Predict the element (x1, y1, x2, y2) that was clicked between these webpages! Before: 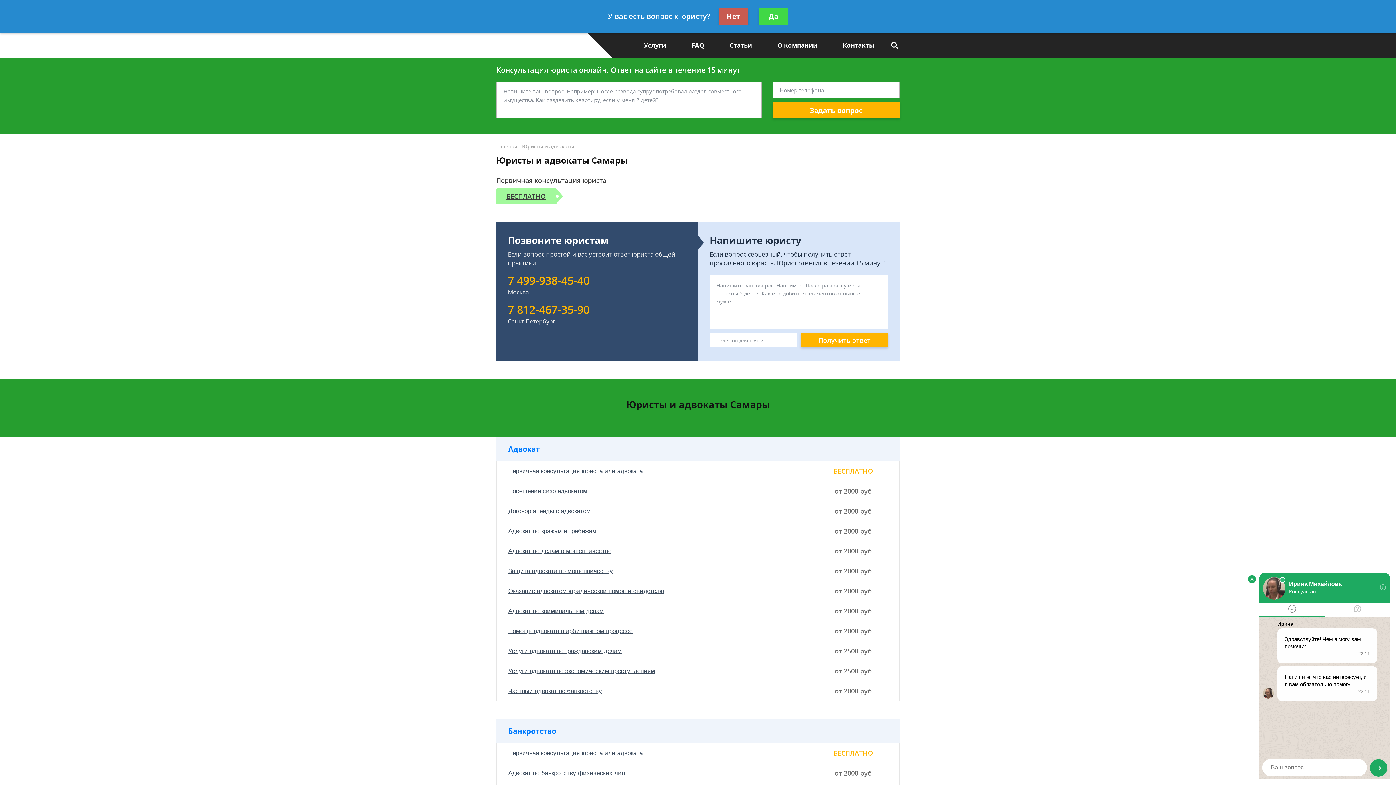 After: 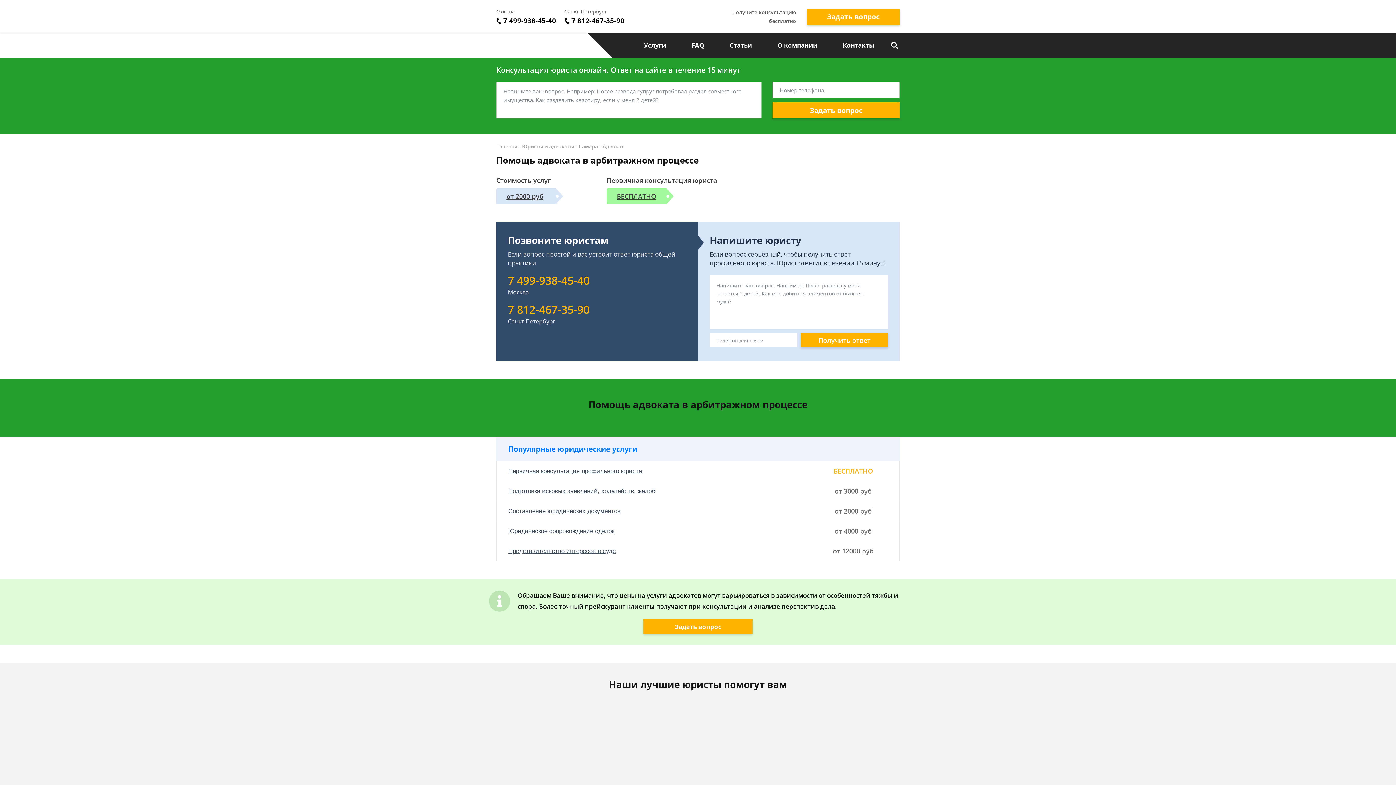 Action: bbox: (508, 628, 632, 634) label: Помощь адвоката в арбитражном процессе